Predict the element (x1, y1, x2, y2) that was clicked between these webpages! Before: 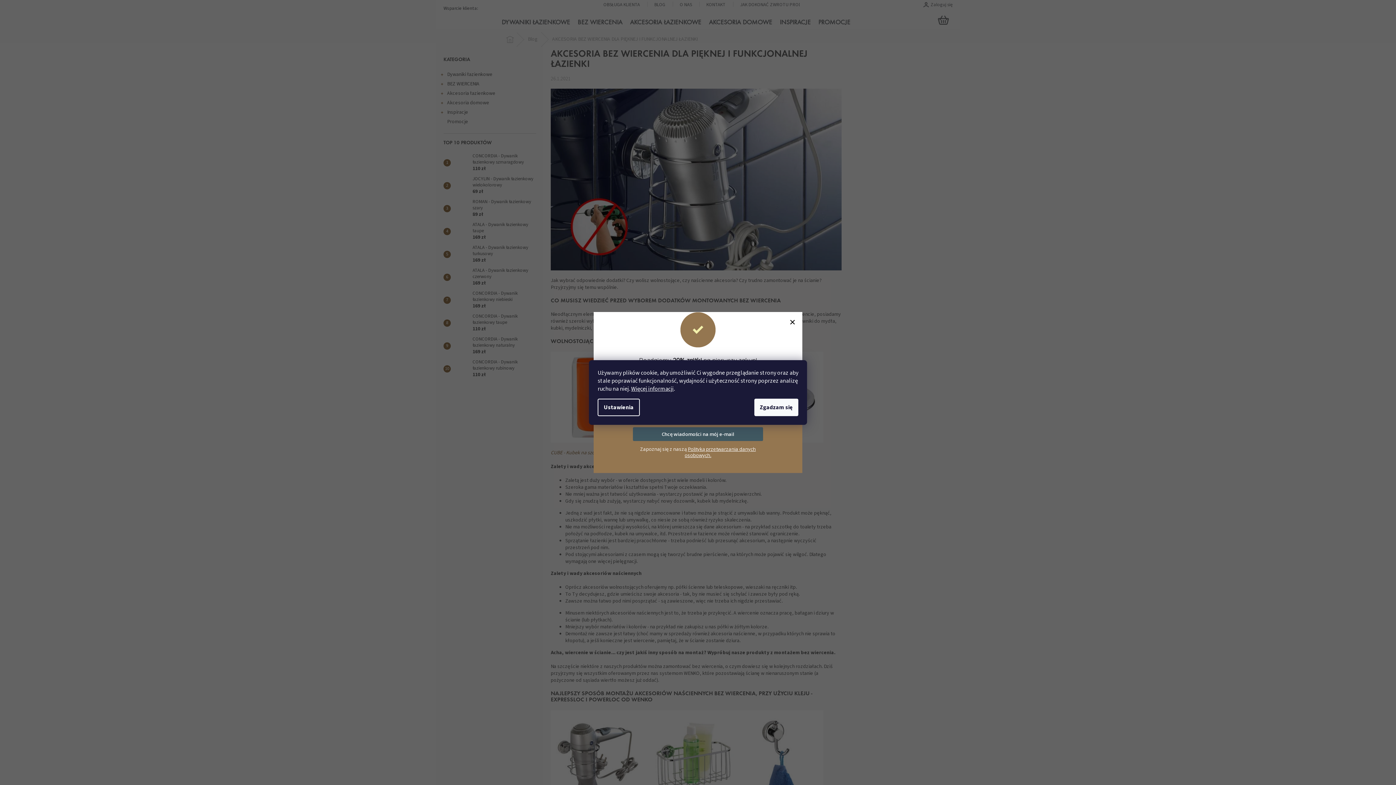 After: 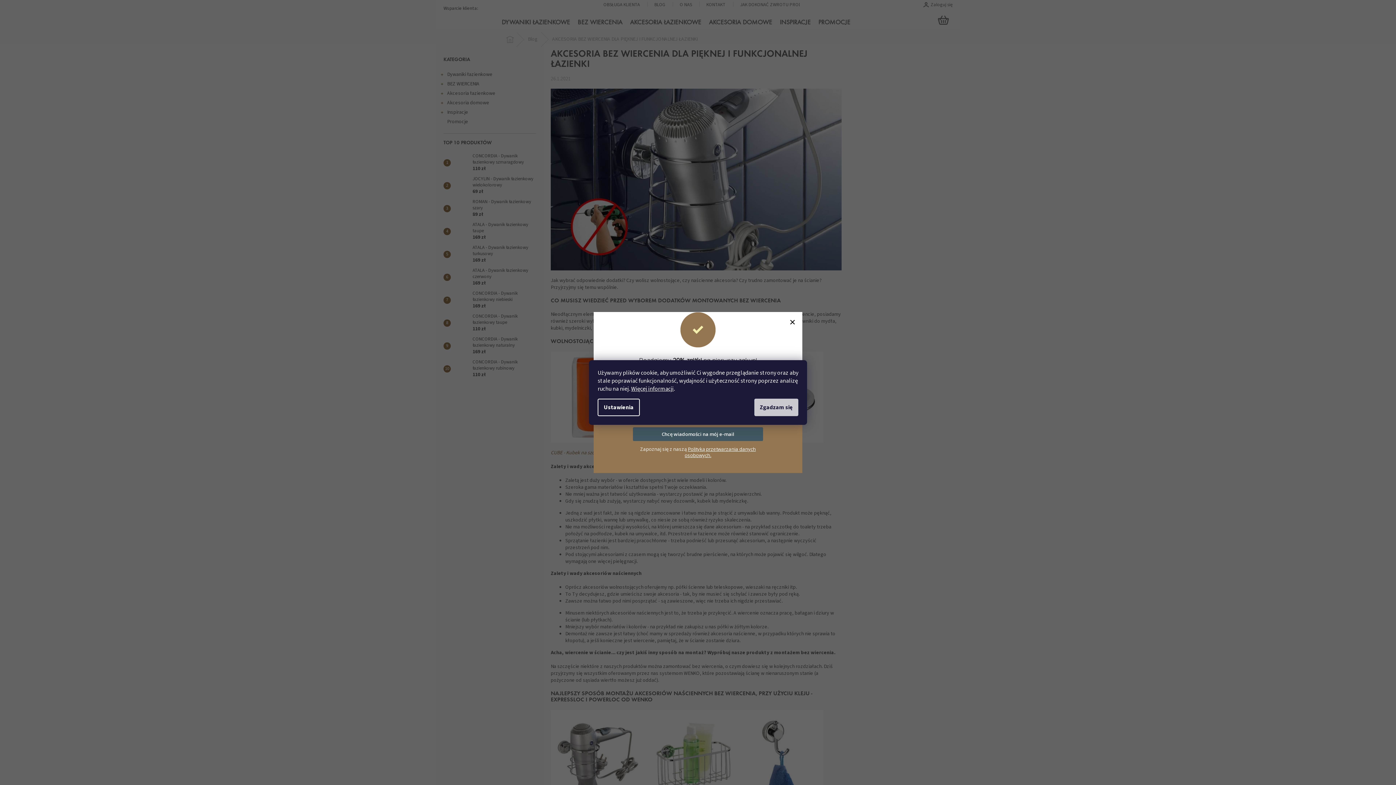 Action: label: Zgadzam się bbox: (754, 398, 798, 416)